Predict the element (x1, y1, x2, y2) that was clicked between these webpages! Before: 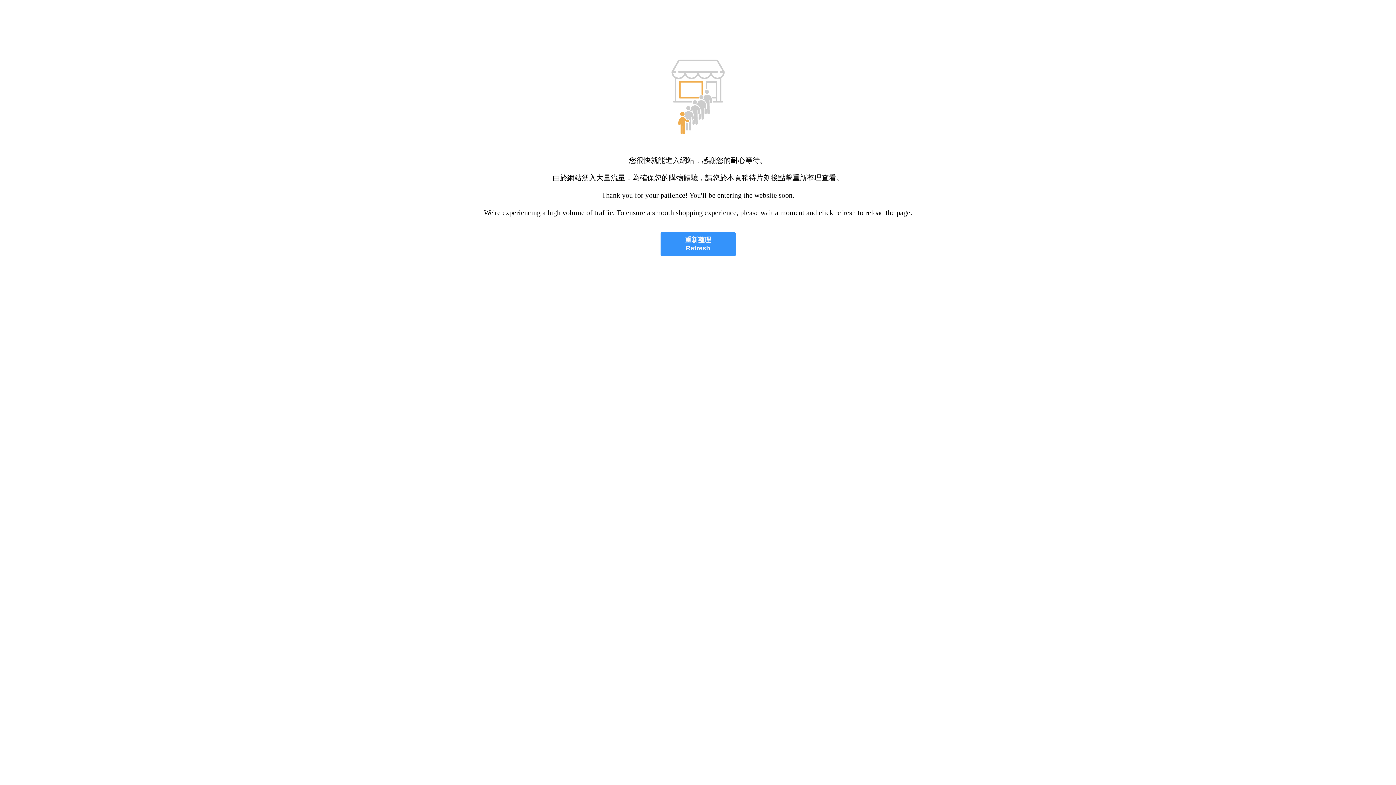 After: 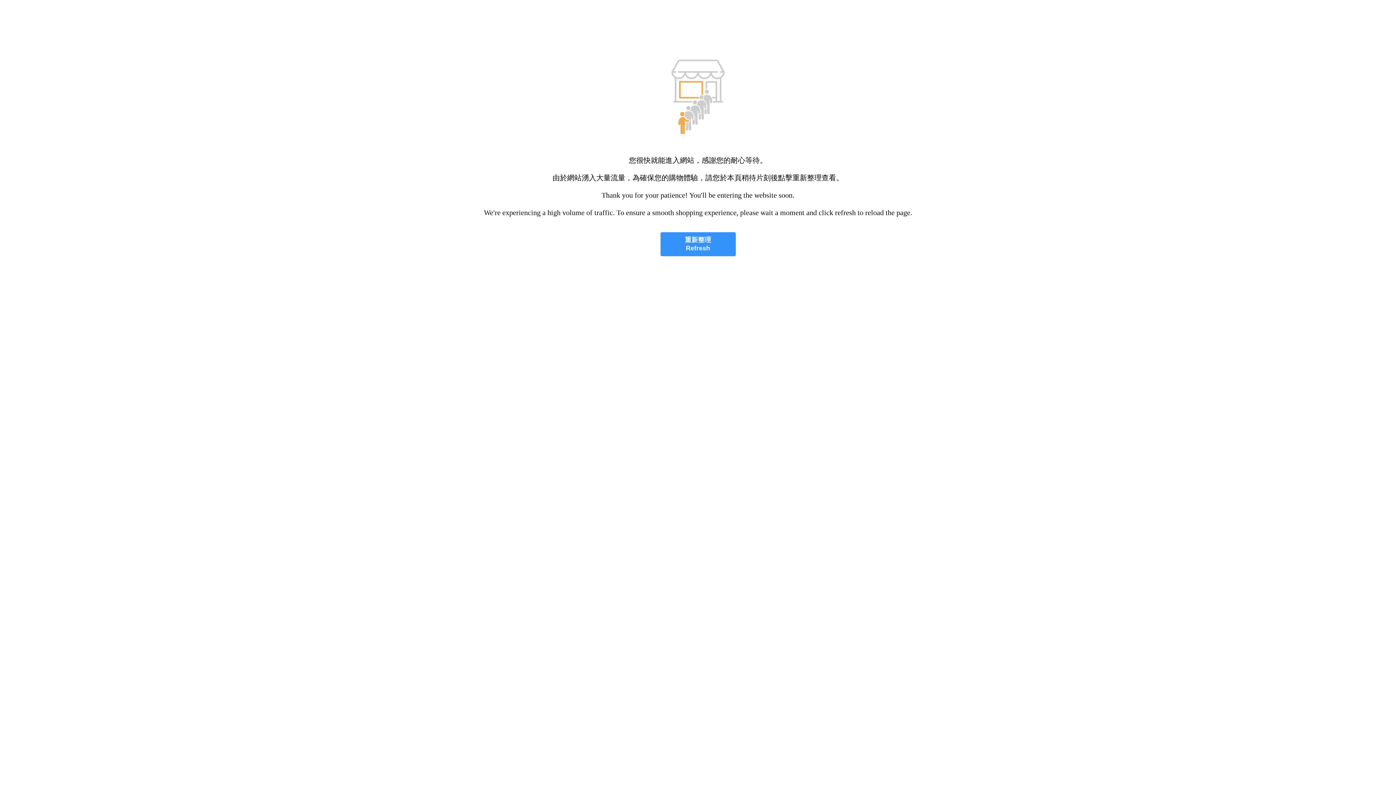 Action: label: 重新整理
Refresh bbox: (660, 232, 735, 256)